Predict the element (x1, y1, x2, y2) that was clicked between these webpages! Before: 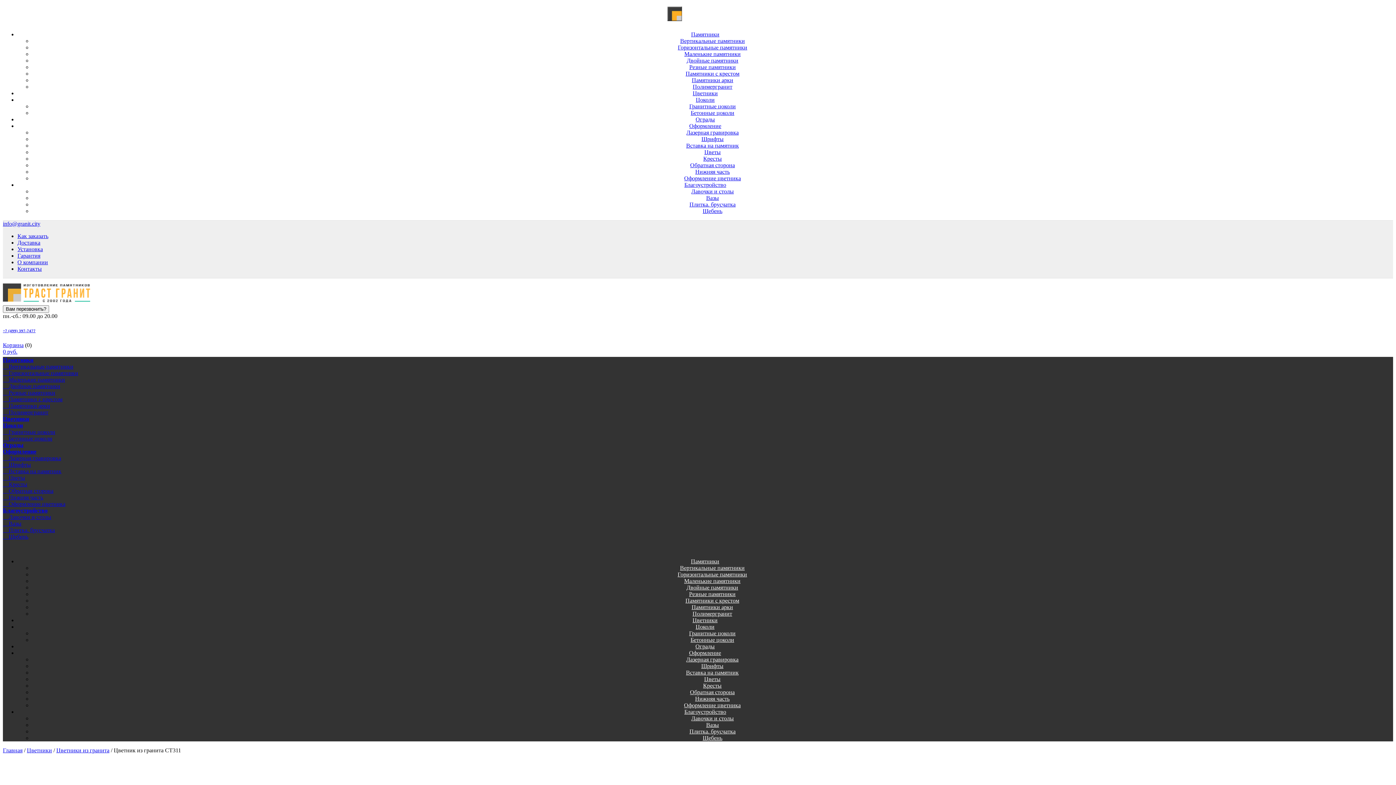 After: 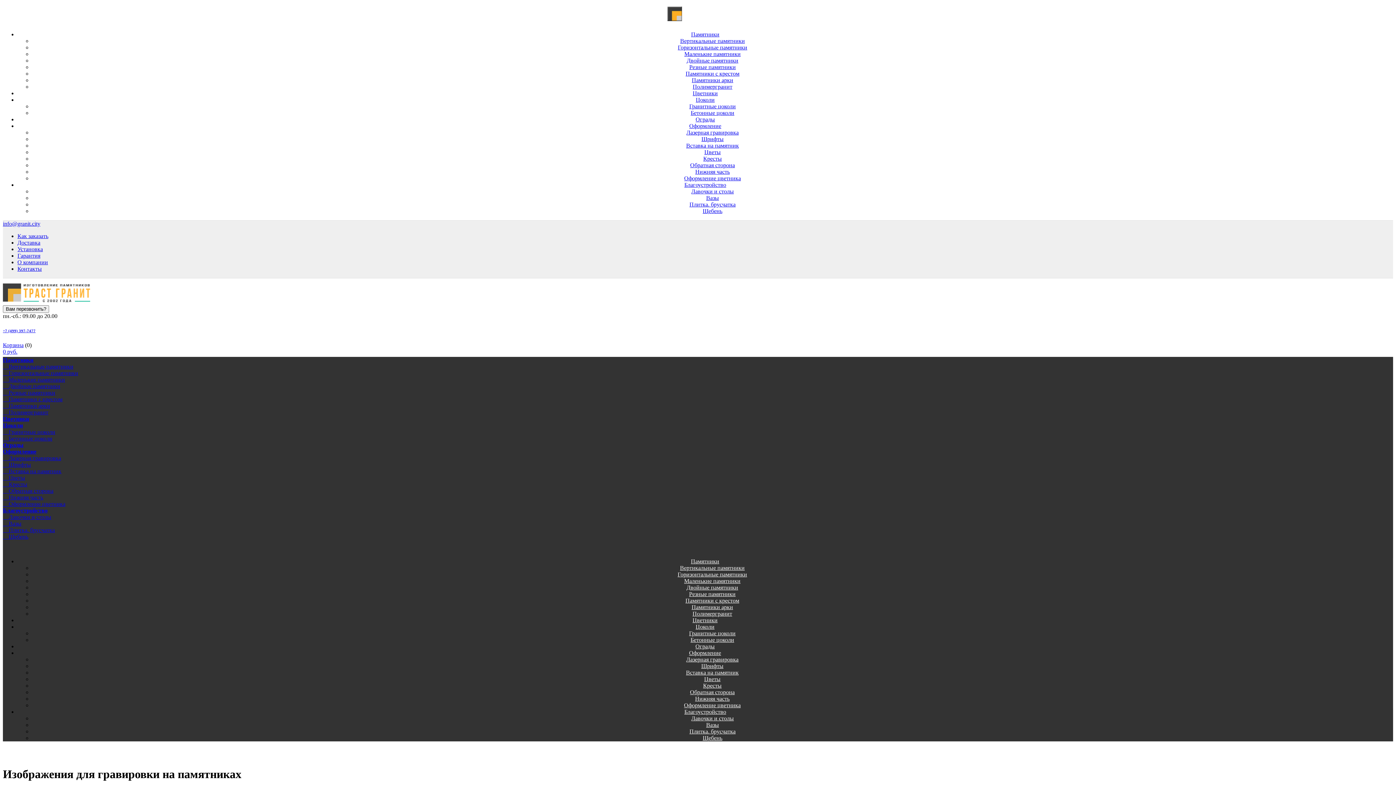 Action: label: Нижняя часть bbox: (695, 695, 729, 702)